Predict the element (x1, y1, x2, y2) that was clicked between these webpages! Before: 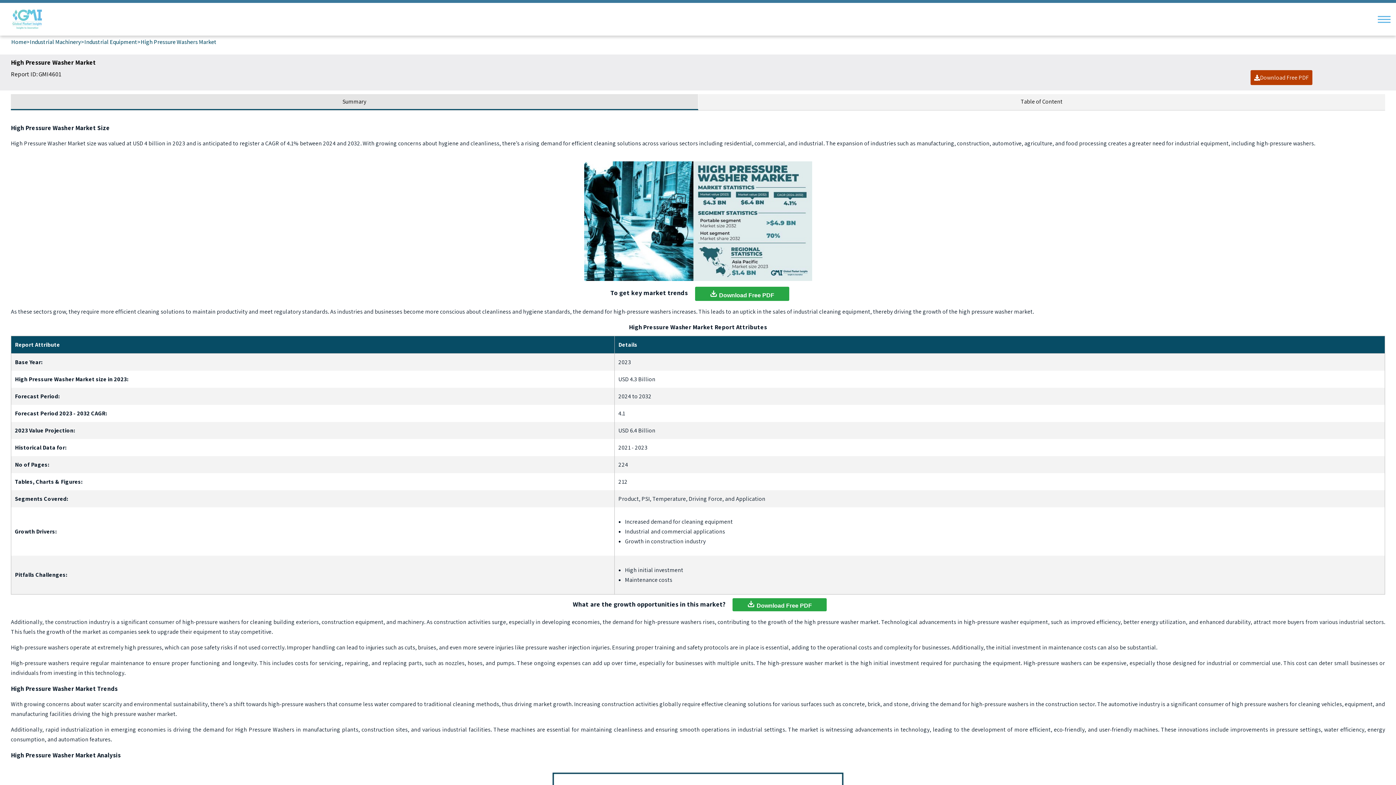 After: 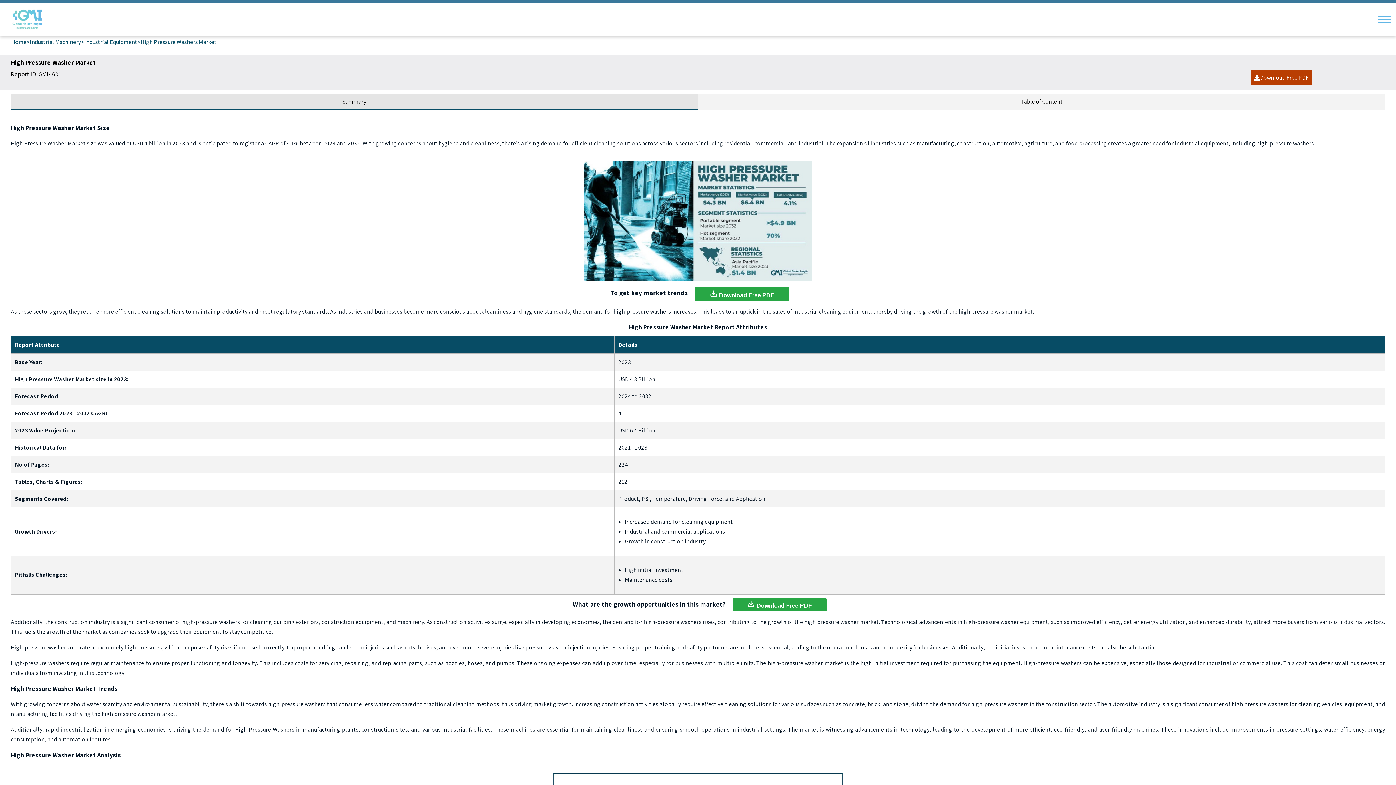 Action: bbox: (140, 38, 216, 45) label: High Pressure Washers Market